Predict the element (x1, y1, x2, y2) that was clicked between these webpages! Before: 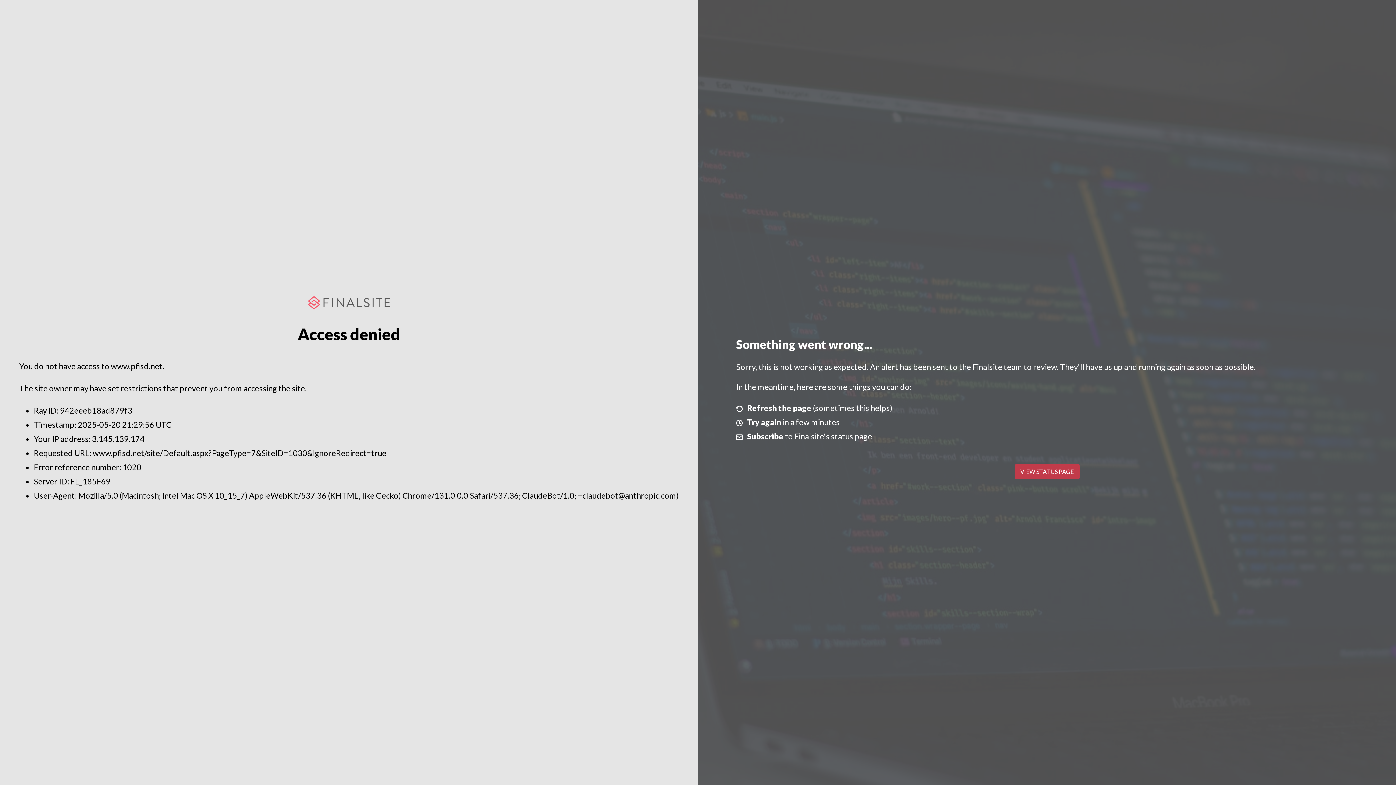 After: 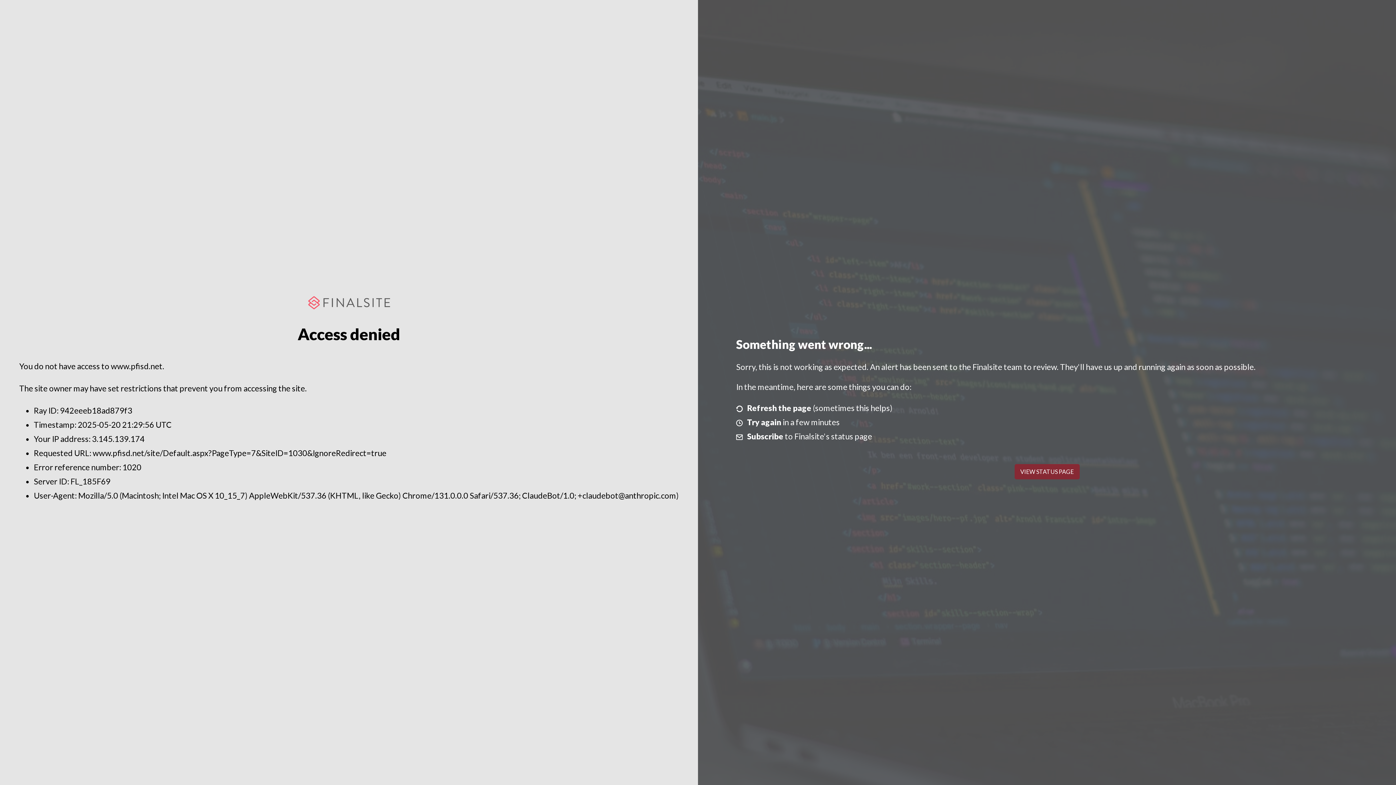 Action: bbox: (1014, 464, 1079, 479) label: VIEW STATUS PAGE